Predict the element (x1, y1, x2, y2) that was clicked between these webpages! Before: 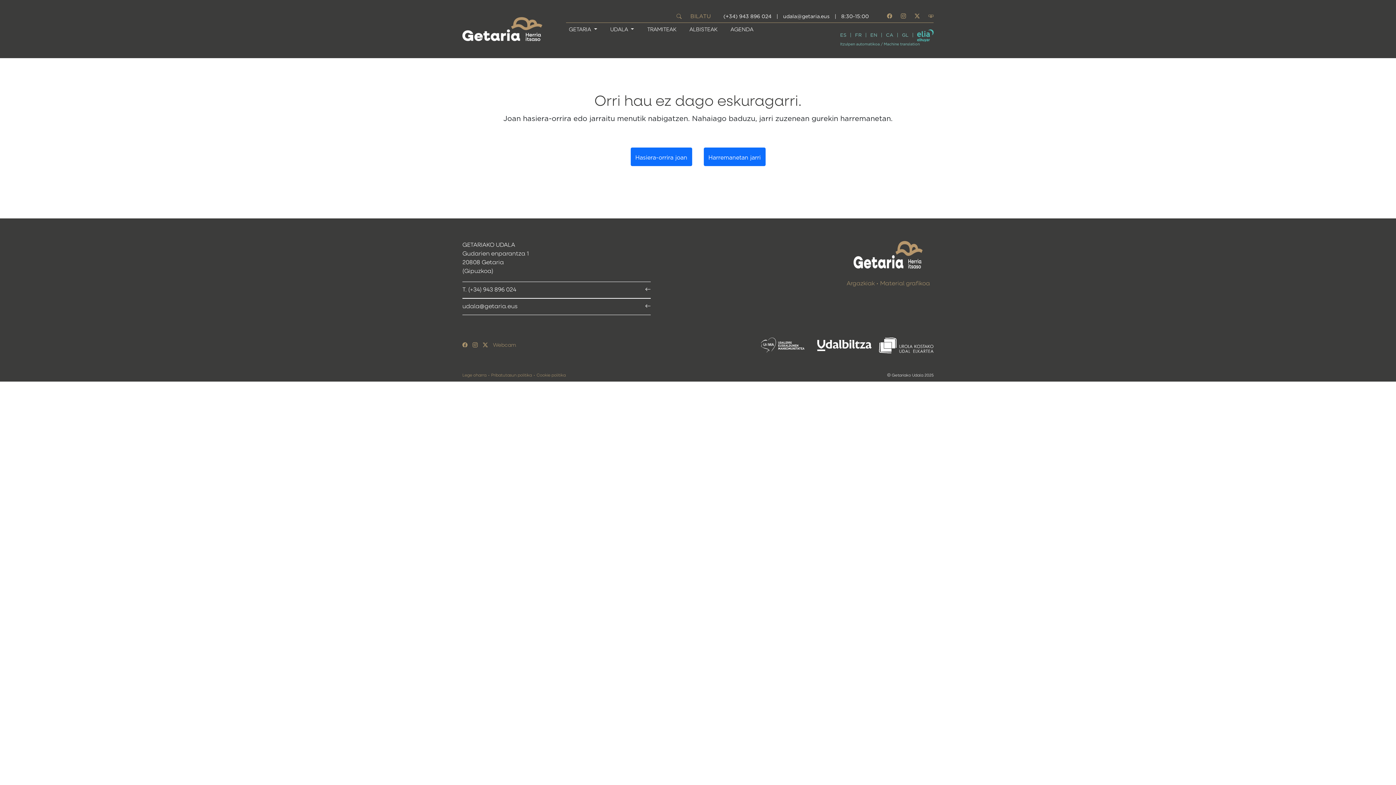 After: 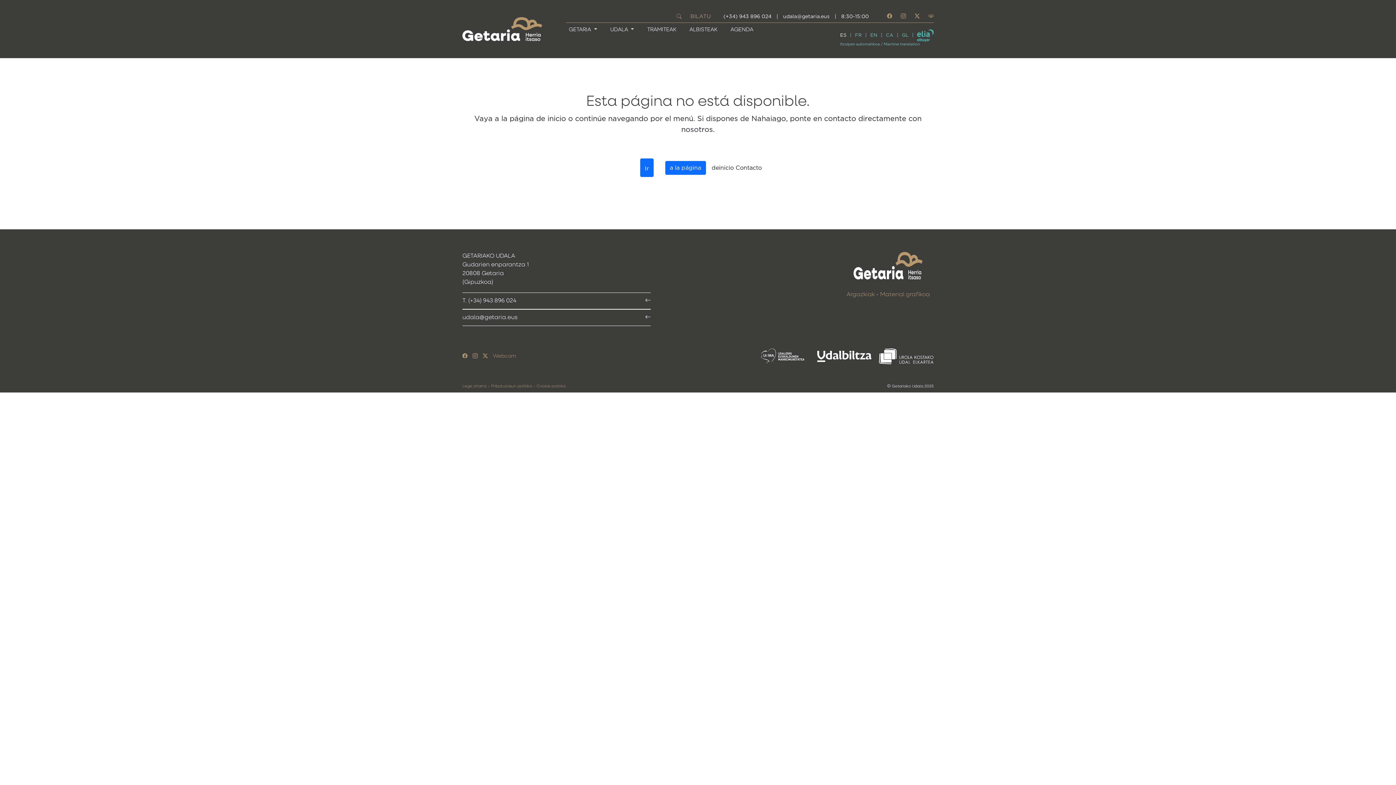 Action: label: ES bbox: (840, 30, 855, 41)